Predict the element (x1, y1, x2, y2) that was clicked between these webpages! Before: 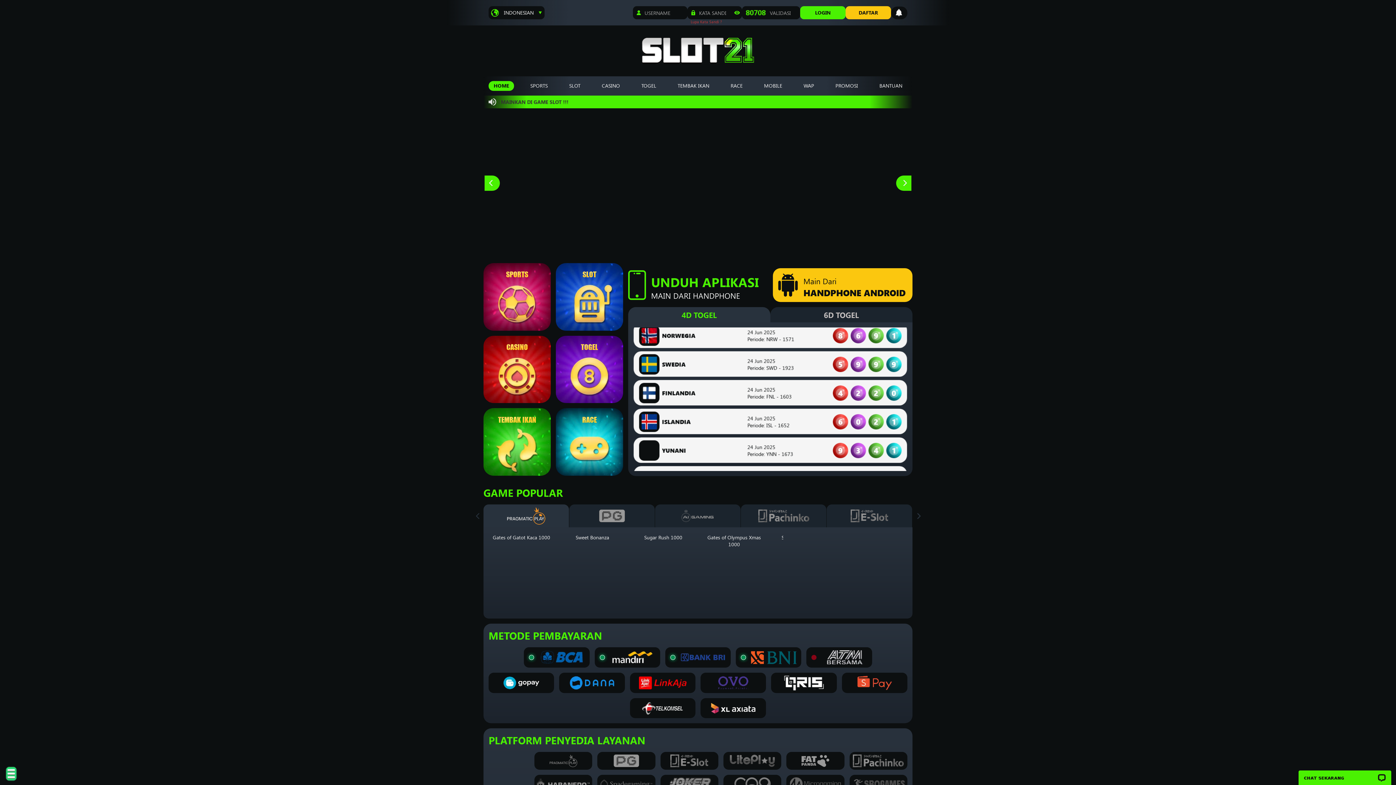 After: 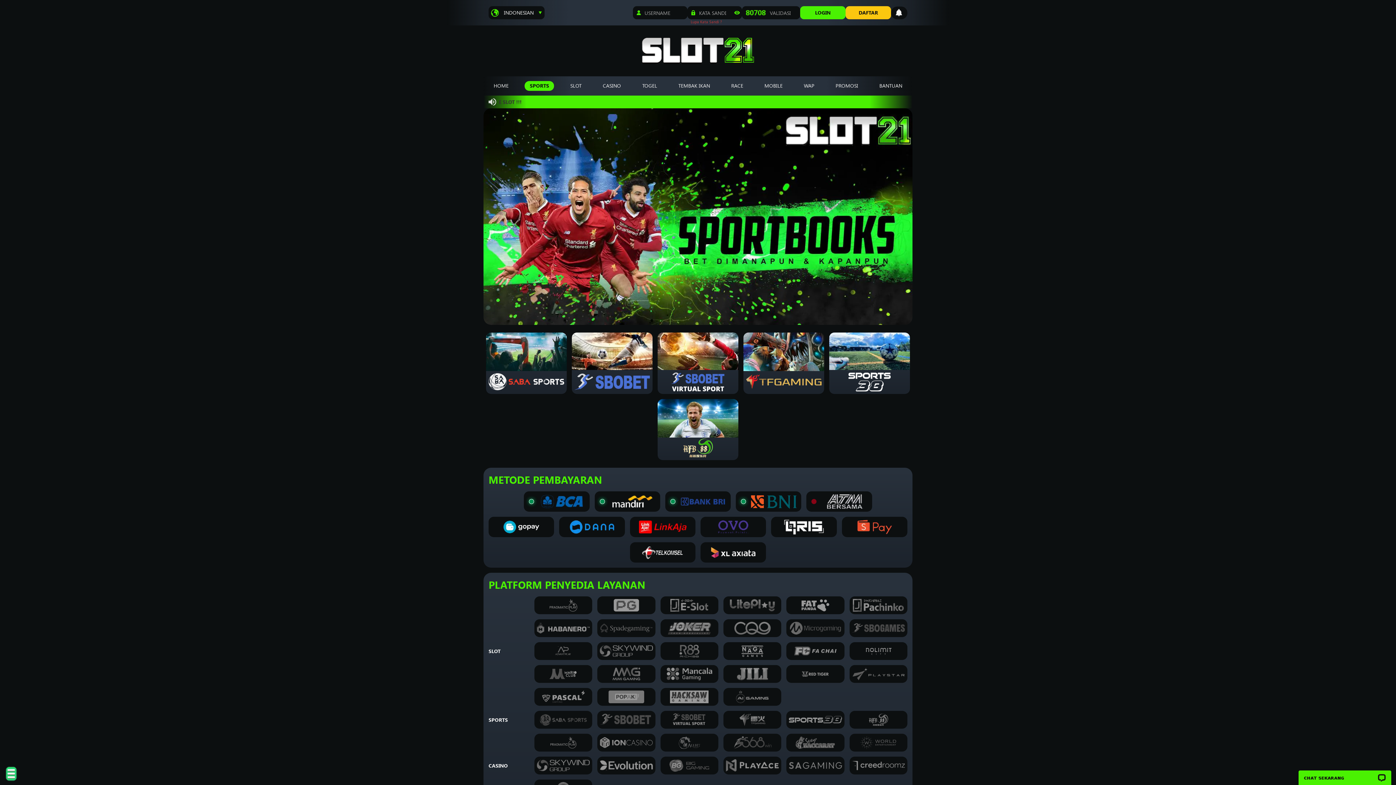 Action: bbox: (483, 263, 550, 330) label: SPORTS